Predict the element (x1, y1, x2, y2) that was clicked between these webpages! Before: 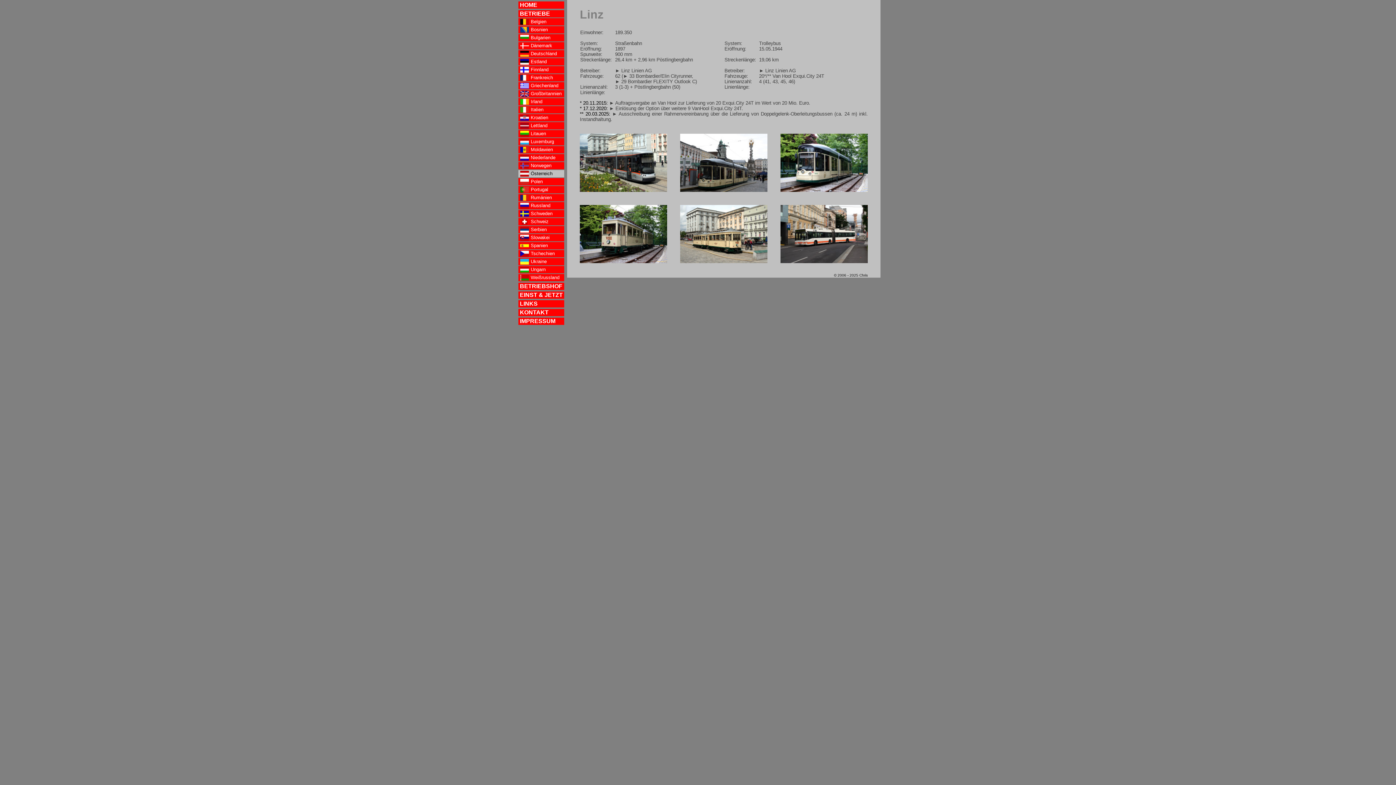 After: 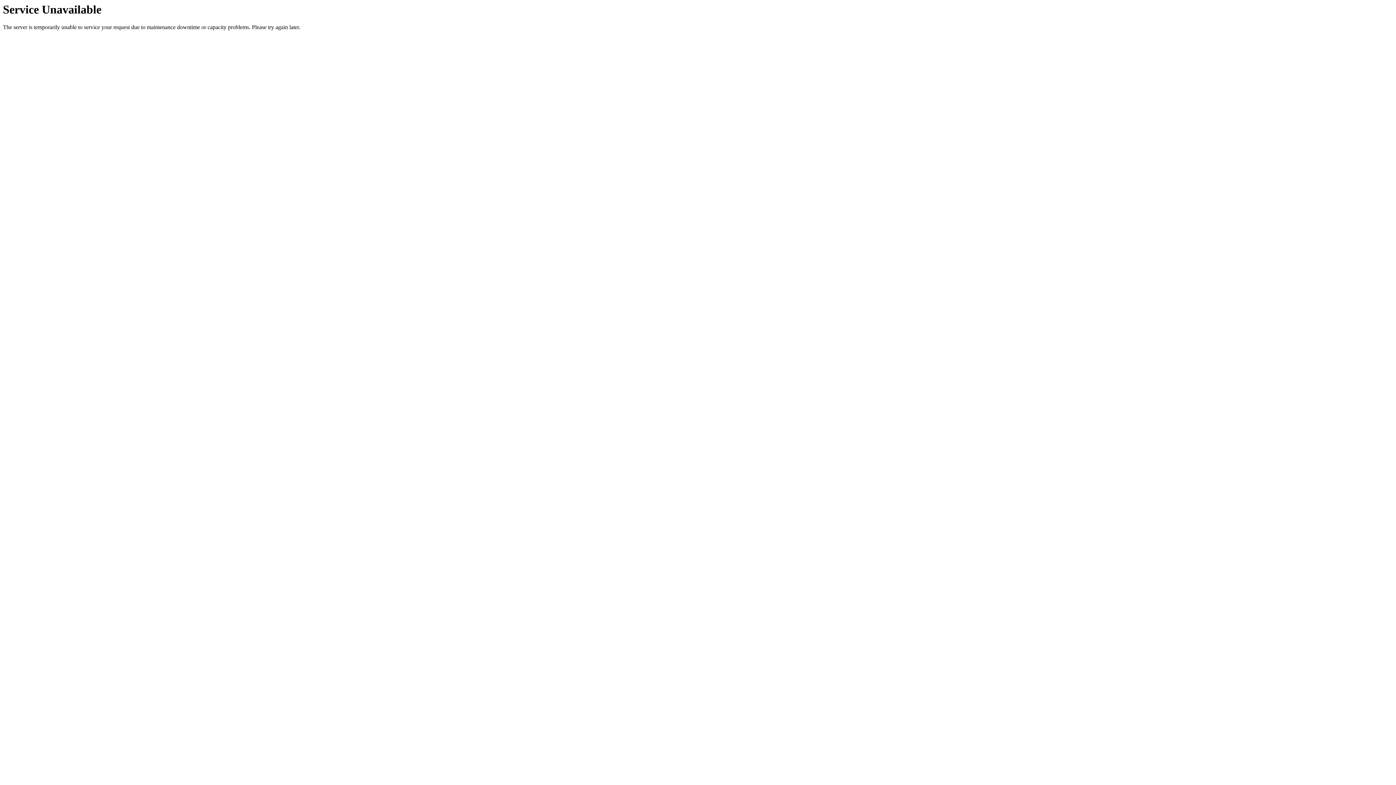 Action: bbox: (518, 18, 564, 25) label: Belgien